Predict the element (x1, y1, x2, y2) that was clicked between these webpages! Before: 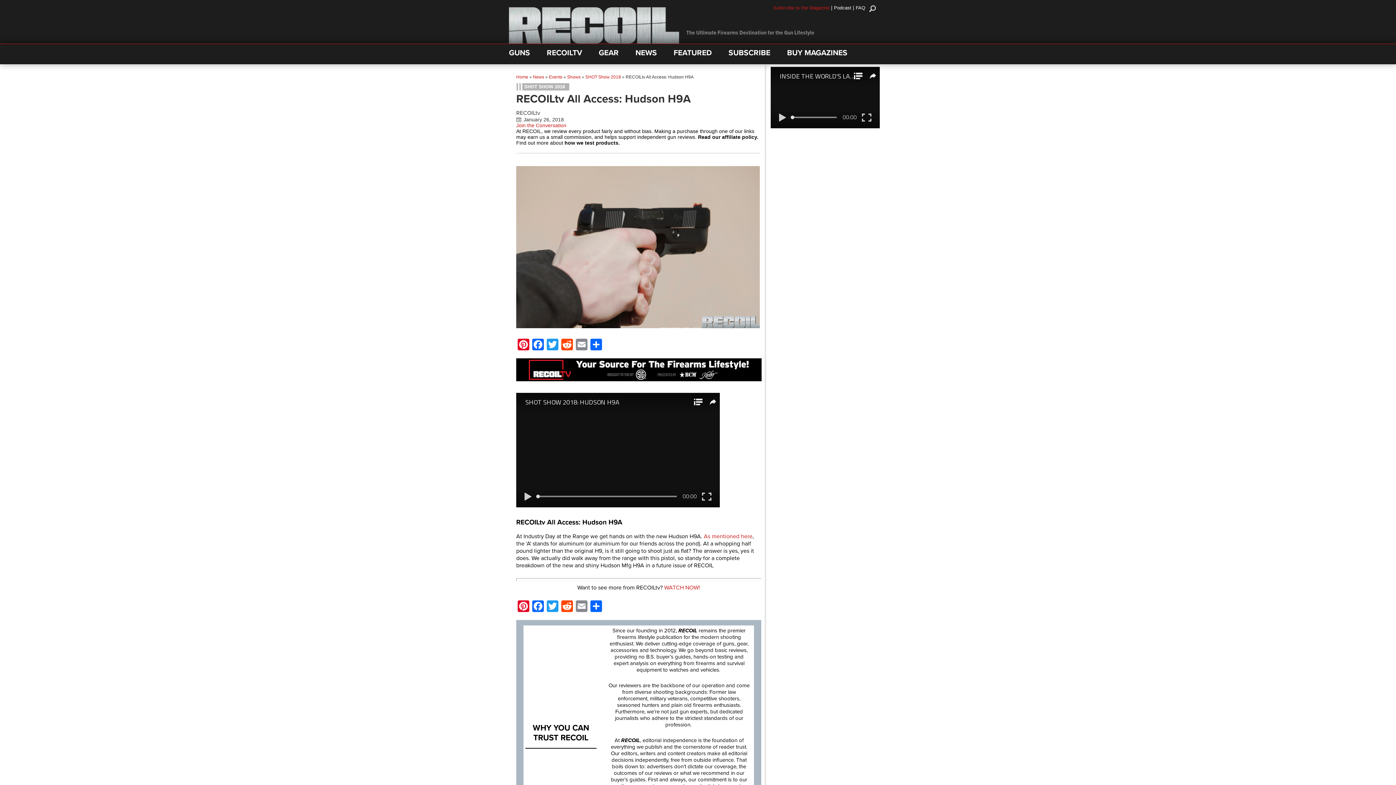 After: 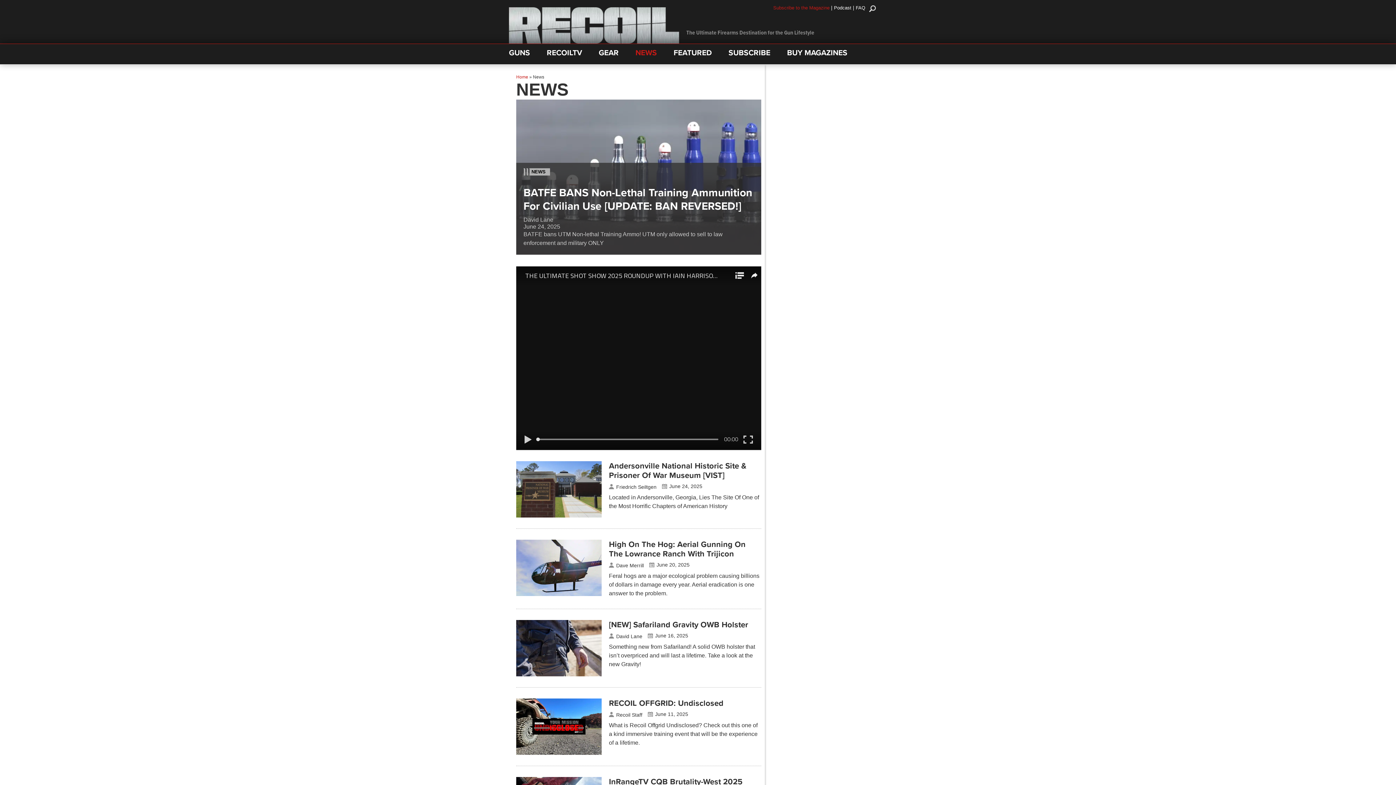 Action: label: News bbox: (533, 74, 544, 79)